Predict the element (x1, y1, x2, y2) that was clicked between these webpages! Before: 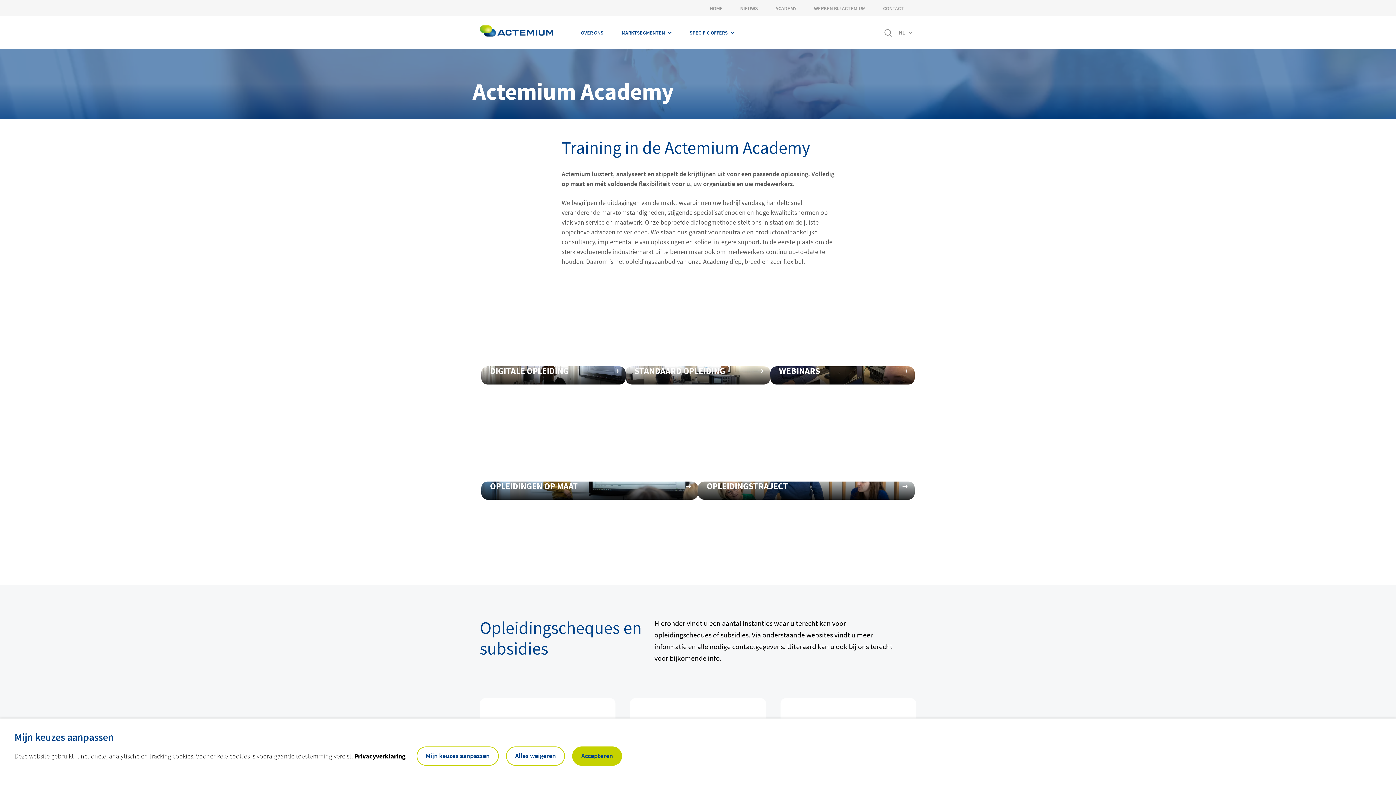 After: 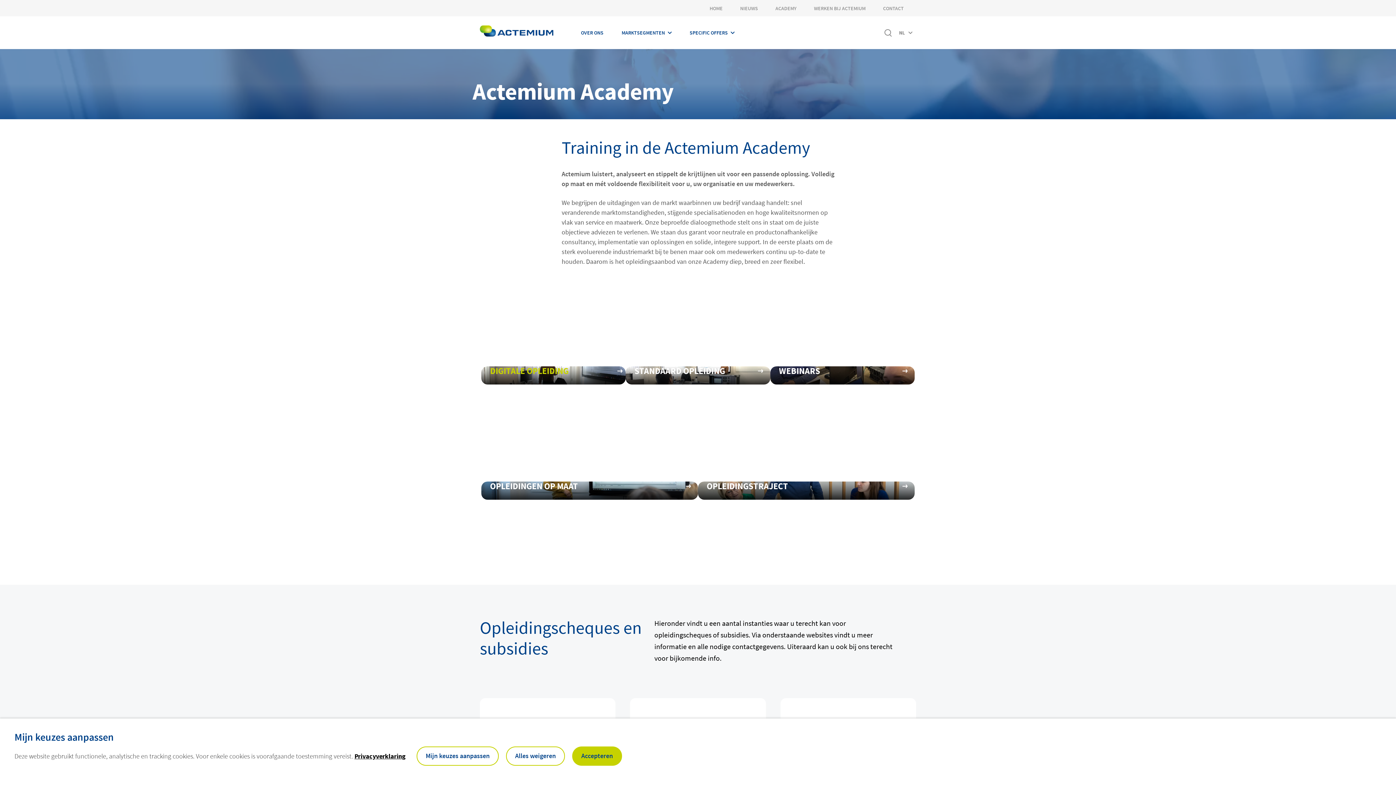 Action: bbox: (481, 366, 625, 384) label: DIGITALE OPLEIDING